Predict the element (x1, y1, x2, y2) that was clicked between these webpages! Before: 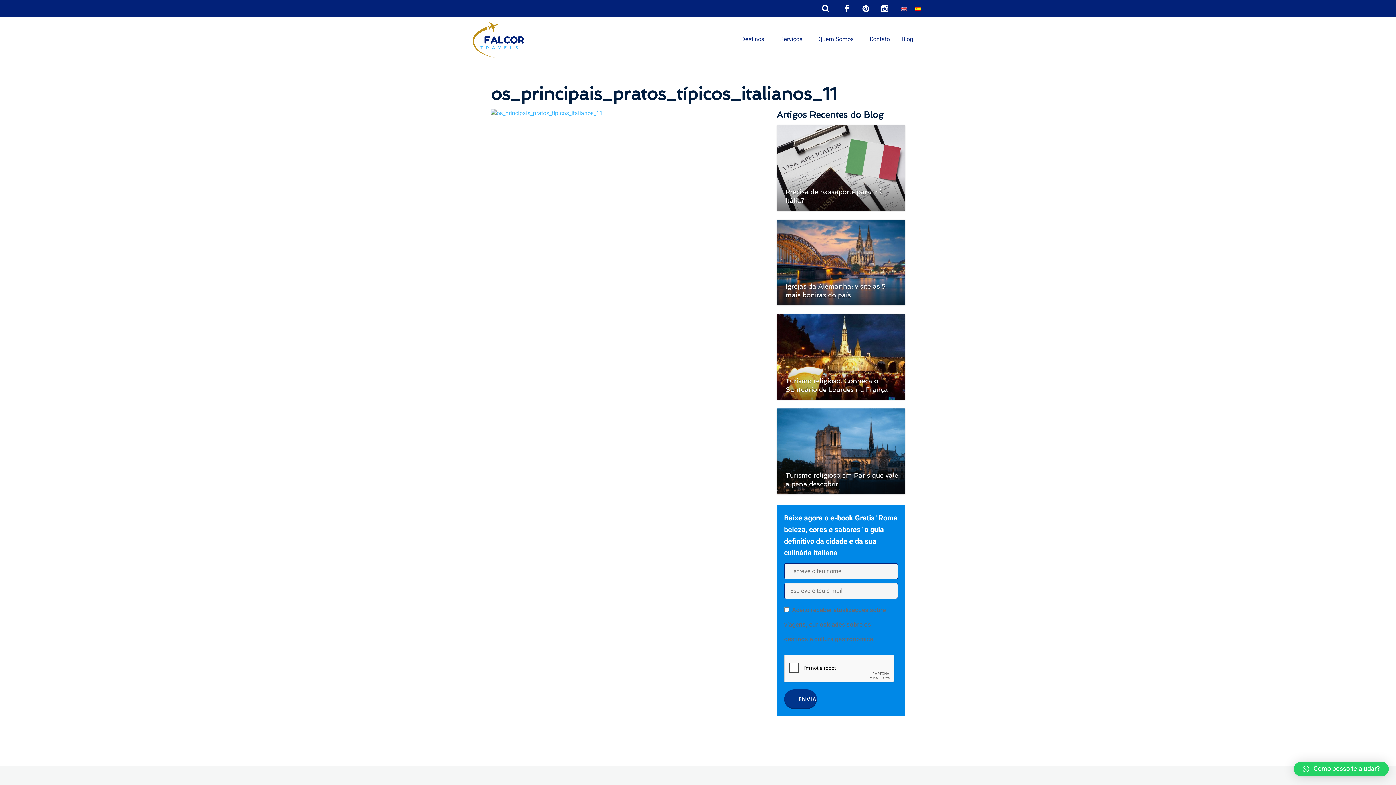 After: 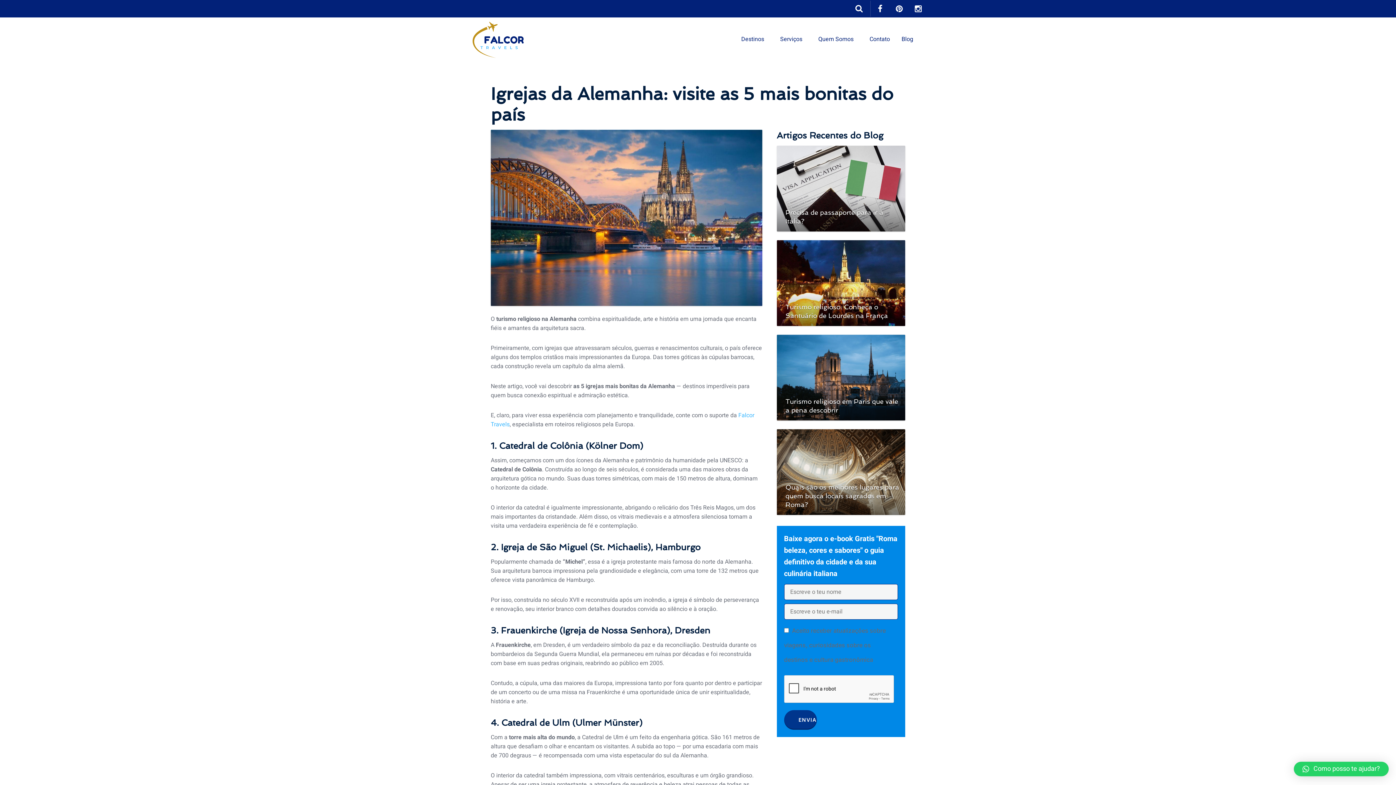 Action: label: Igrejas da Alemanha: visite as 5 mais bonitas do país bbox: (776, 219, 905, 305)